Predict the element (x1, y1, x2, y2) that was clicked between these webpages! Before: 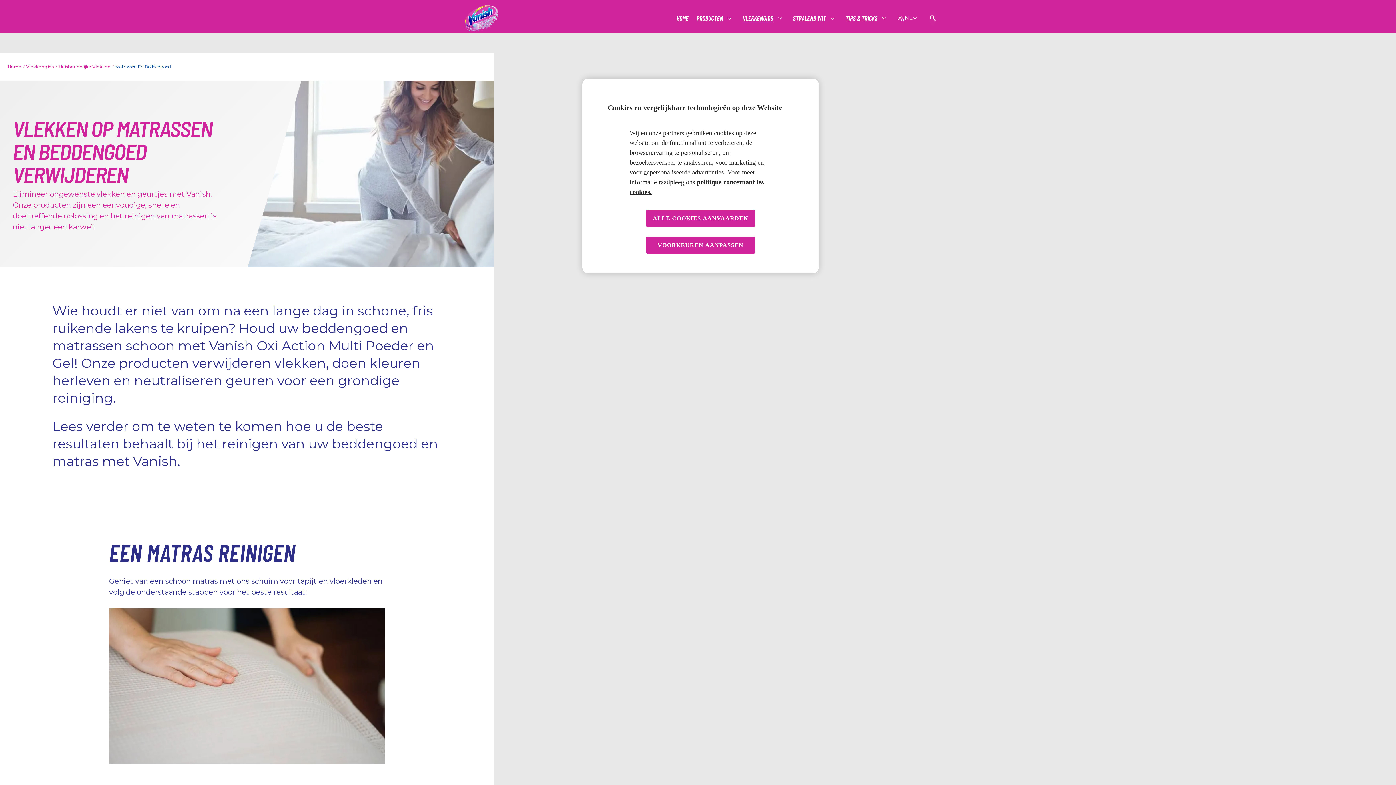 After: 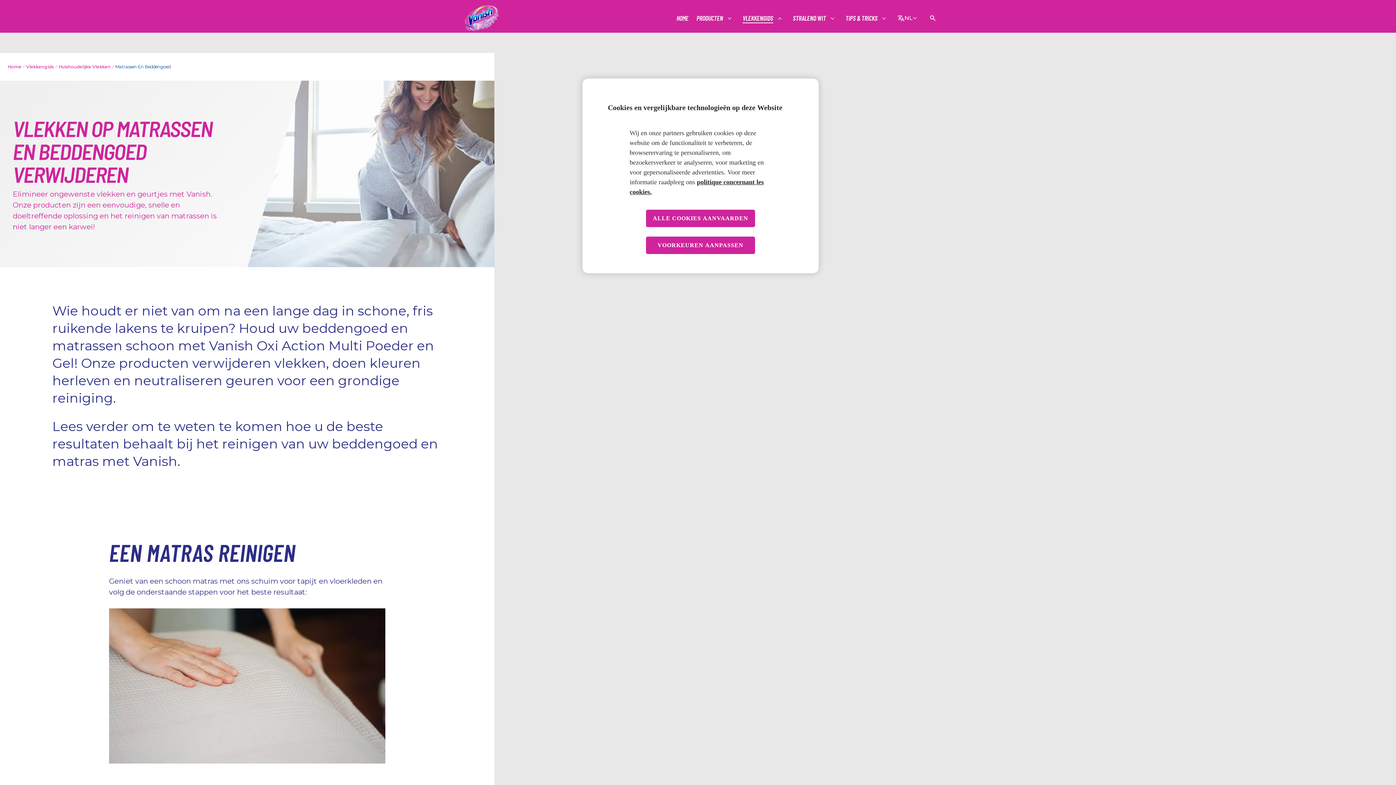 Action: bbox: (774, 13, 785, 24) label: MEER VLEKKENGIDS